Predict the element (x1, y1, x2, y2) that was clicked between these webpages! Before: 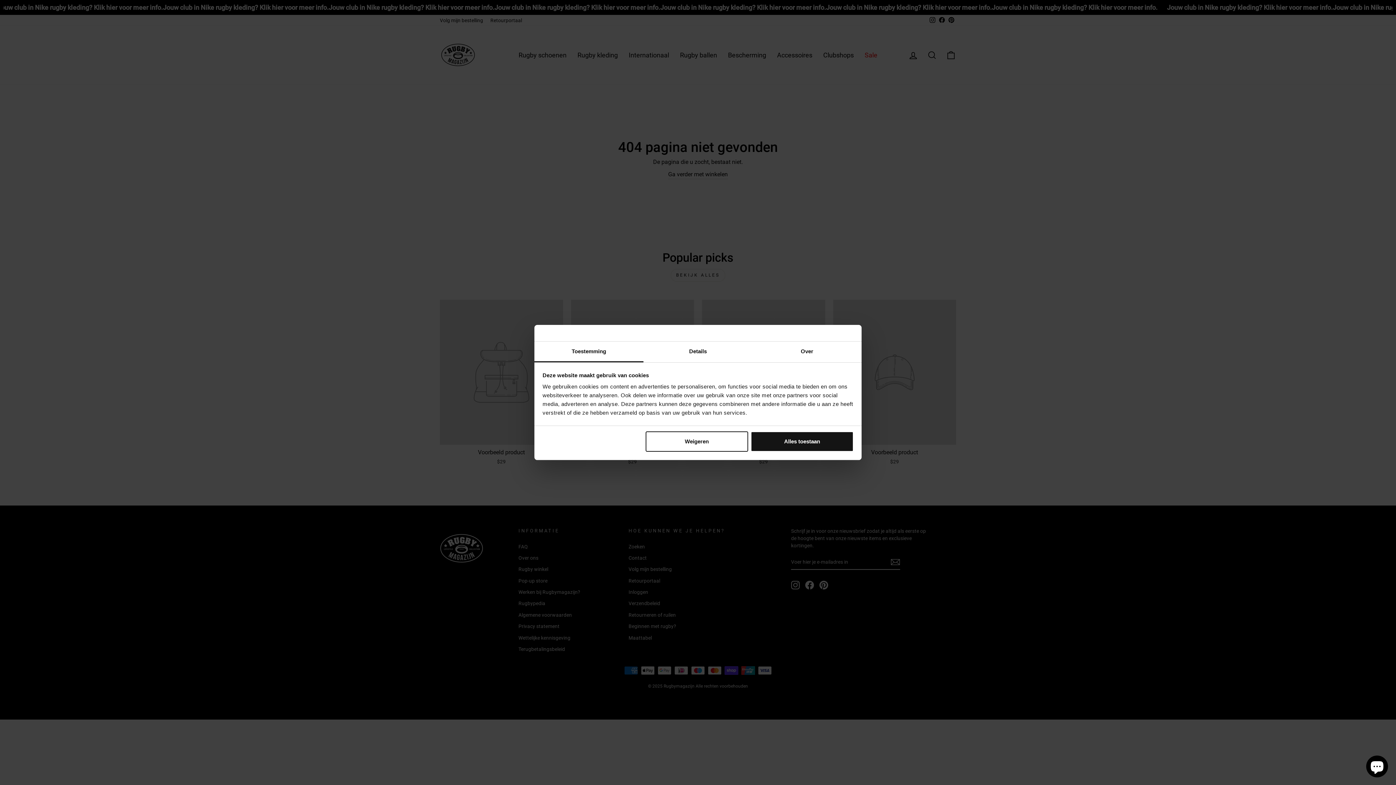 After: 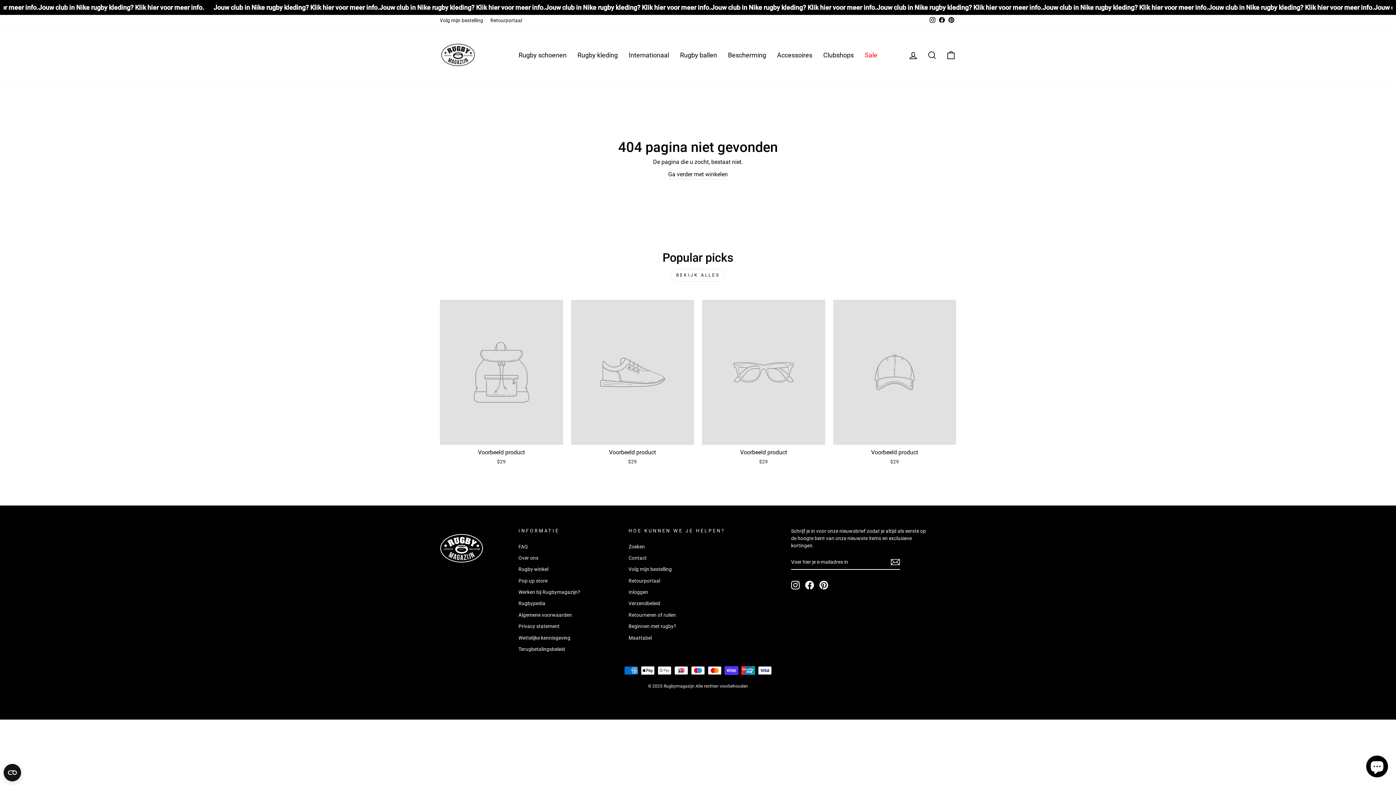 Action: bbox: (751, 431, 853, 451) label: Alles toestaan